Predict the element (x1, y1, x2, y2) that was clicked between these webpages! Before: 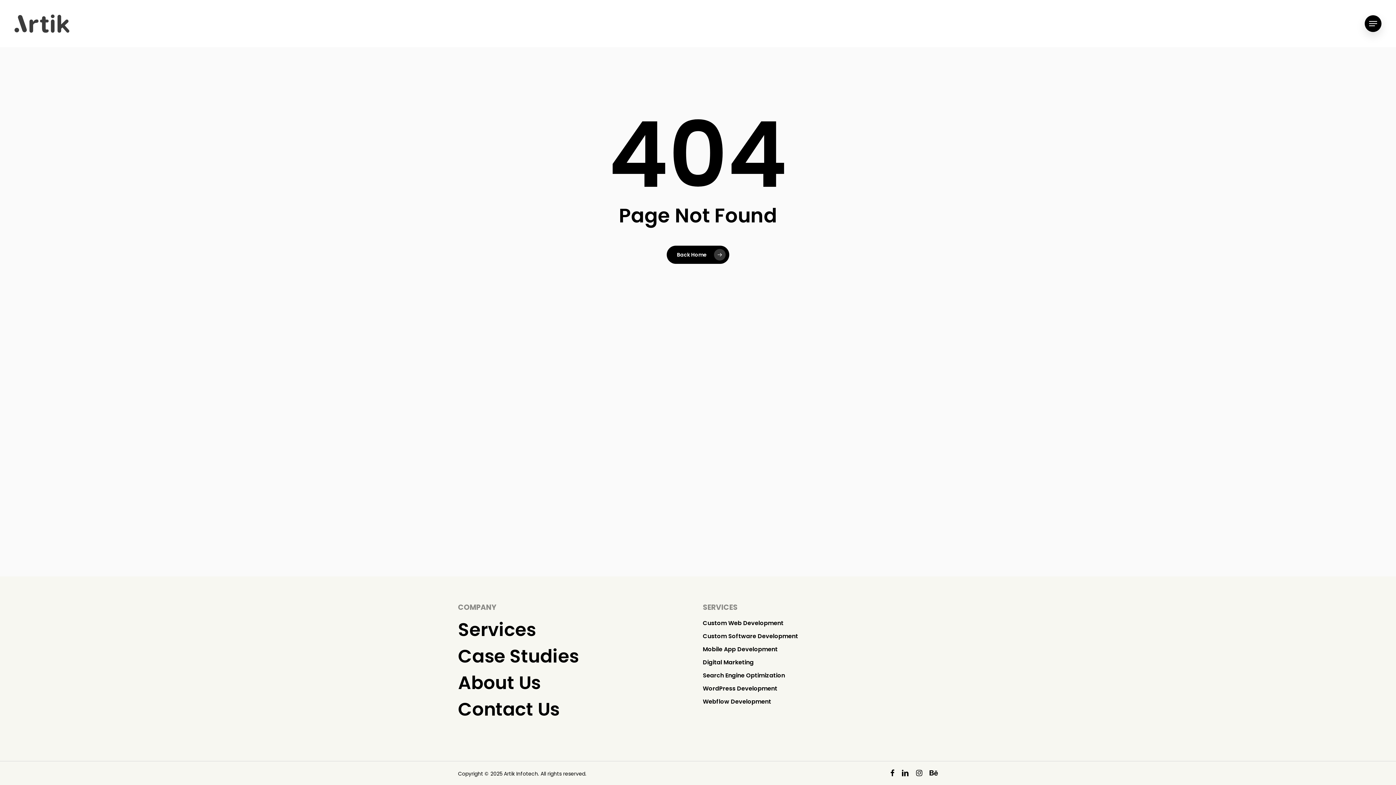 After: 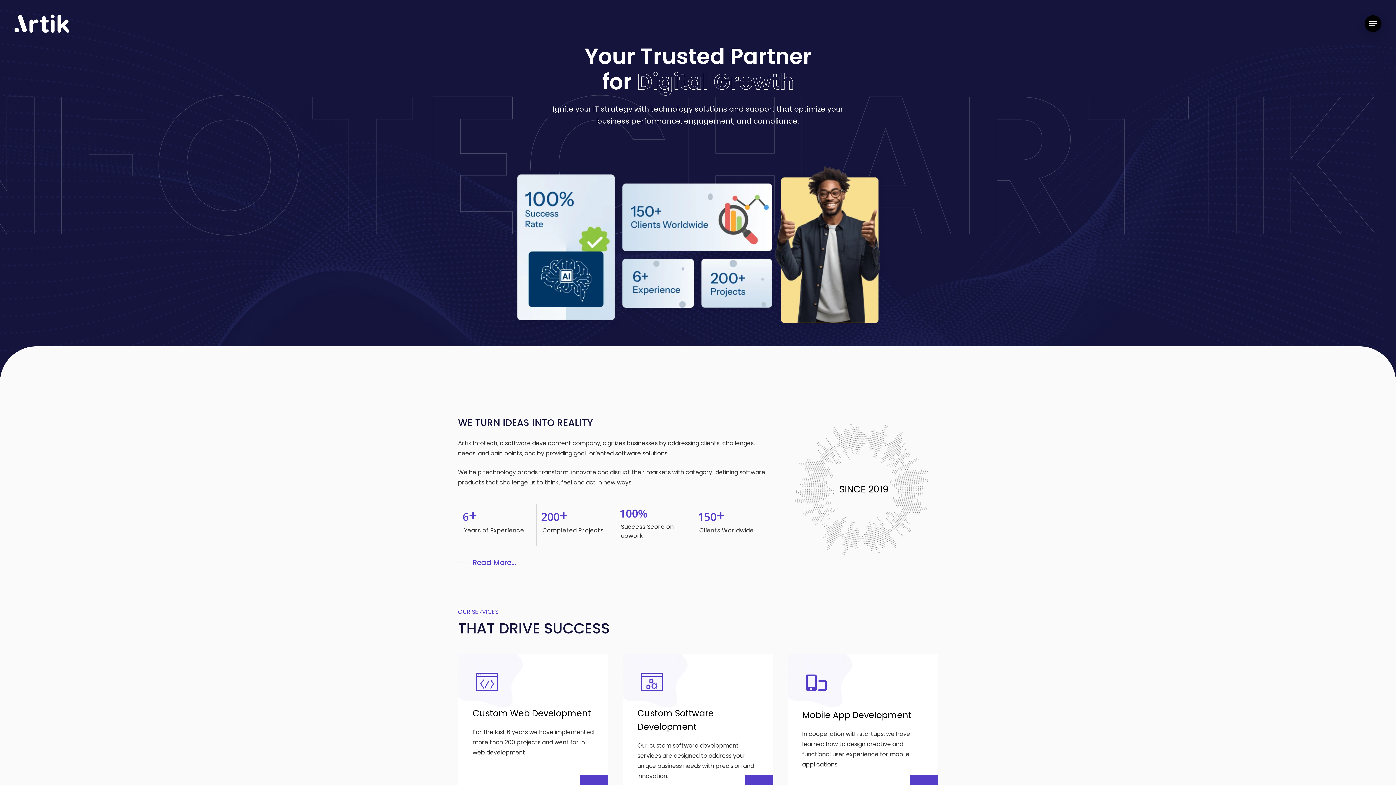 Action: bbox: (666, 245, 729, 264) label: Back Home